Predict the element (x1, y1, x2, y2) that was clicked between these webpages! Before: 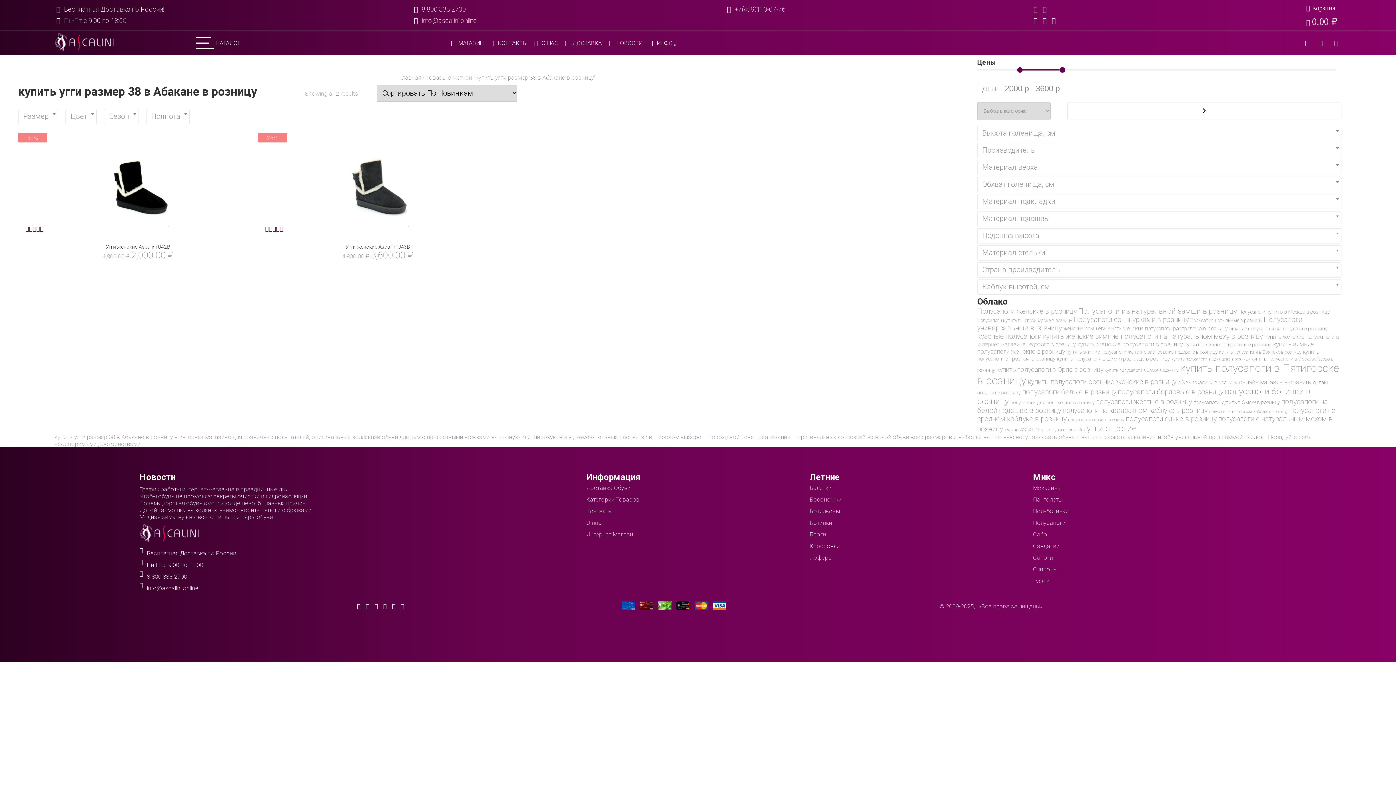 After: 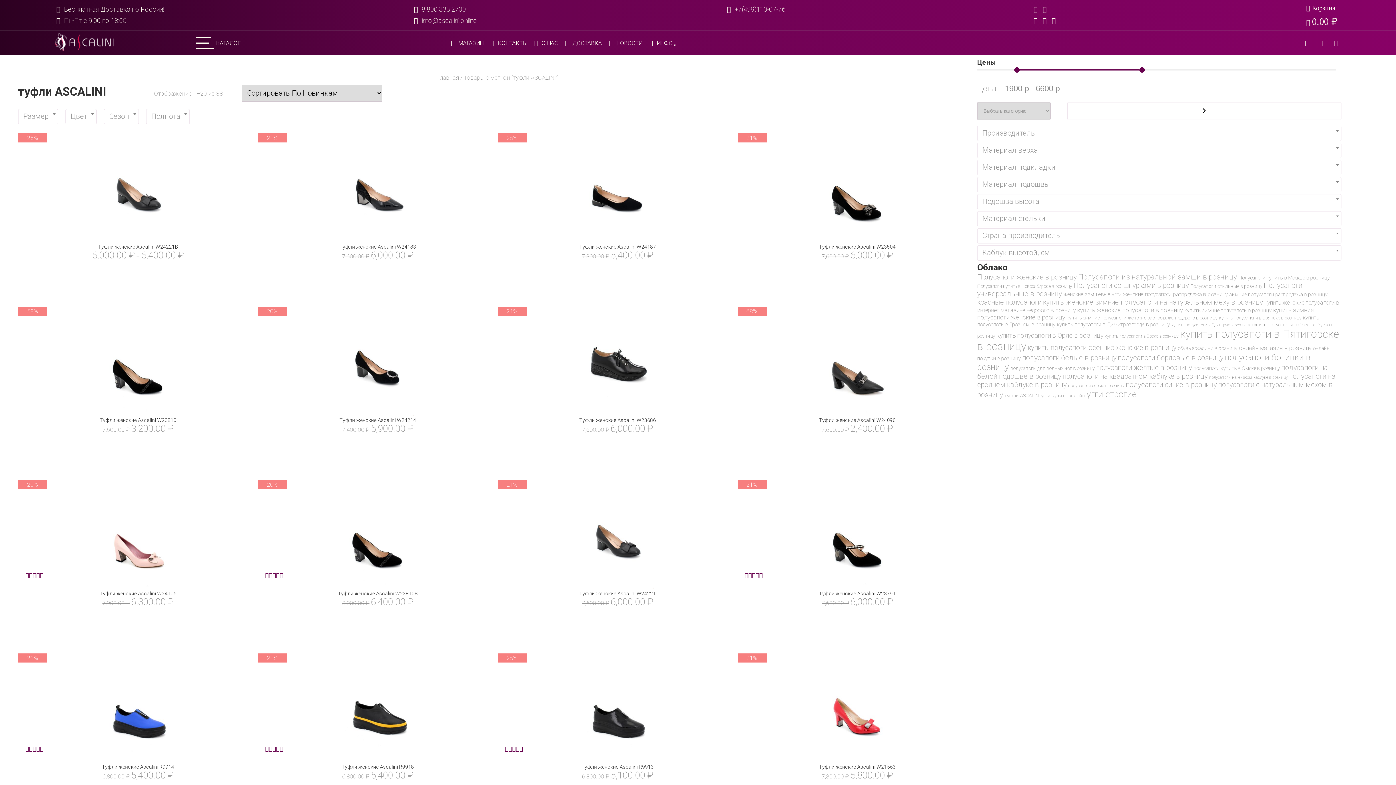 Action: label: туфли ASCALINI (38 товаров) bbox: (1004, 427, 1040, 432)